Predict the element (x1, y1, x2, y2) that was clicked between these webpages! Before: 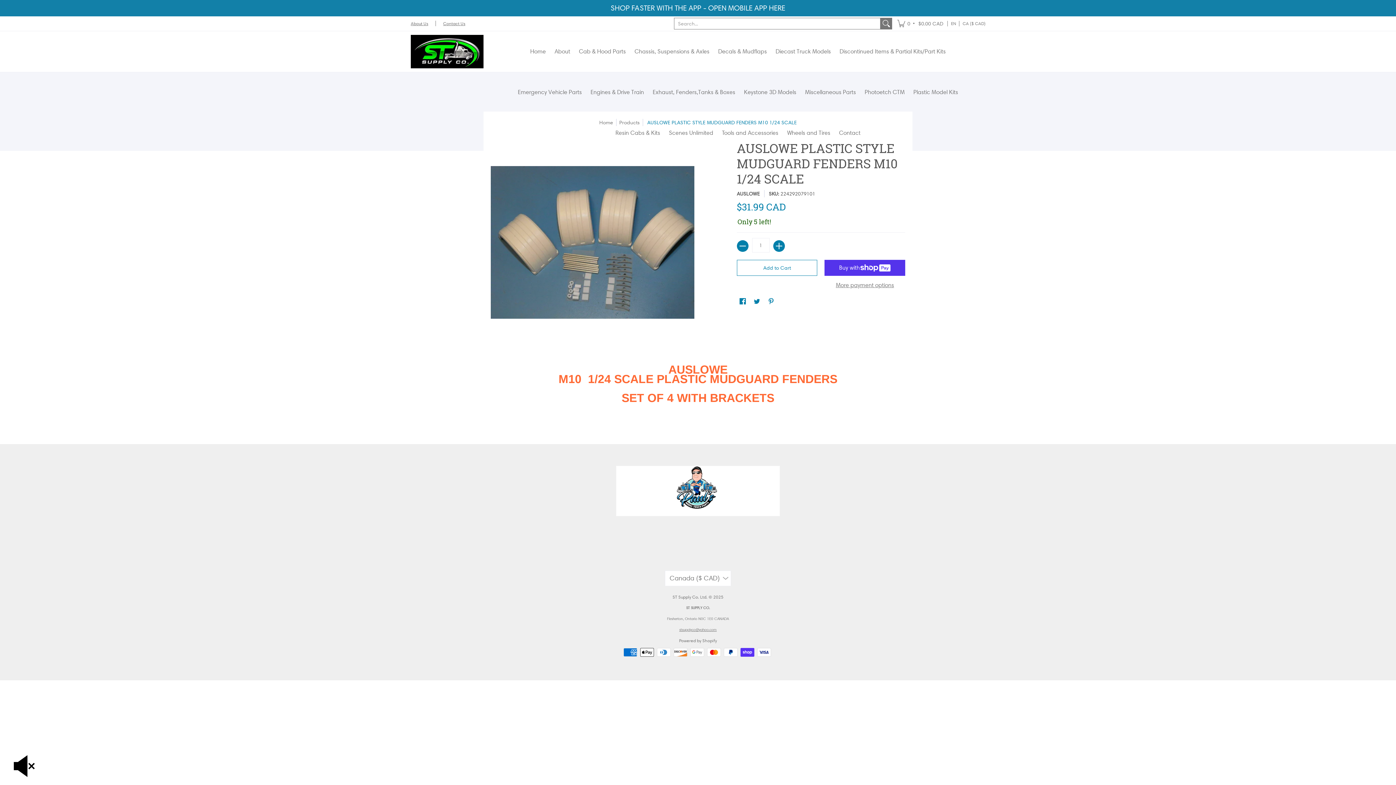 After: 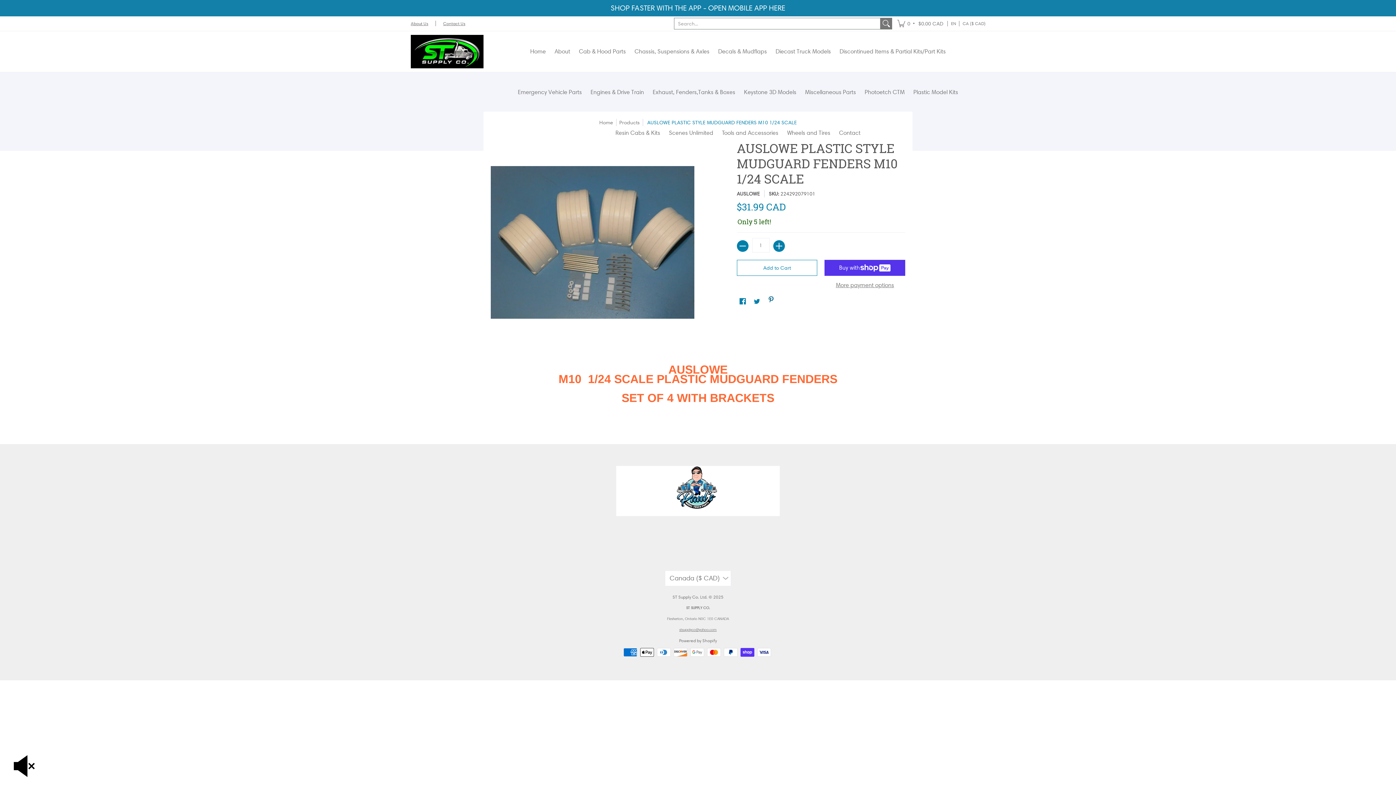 Action: label: Pinterest bbox: (766, 295, 776, 307)